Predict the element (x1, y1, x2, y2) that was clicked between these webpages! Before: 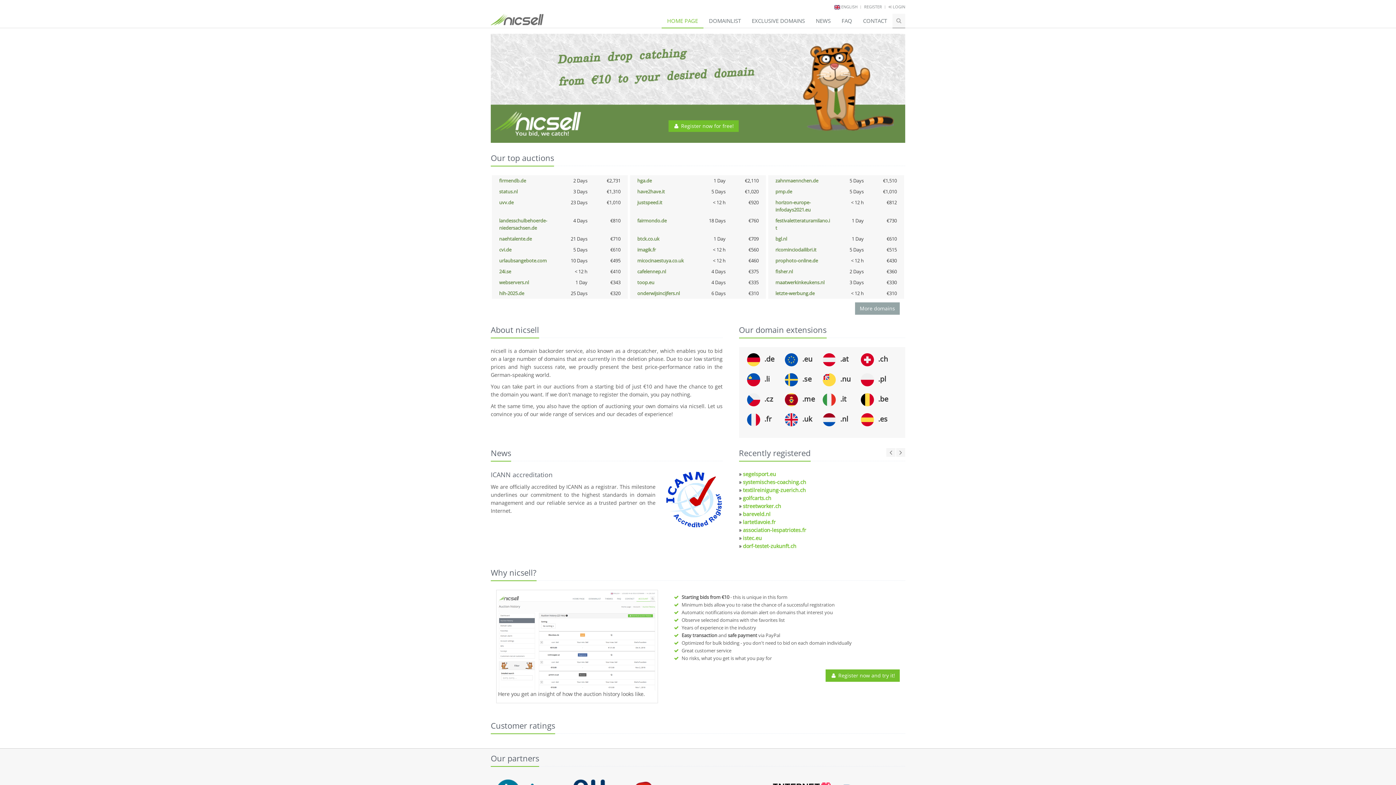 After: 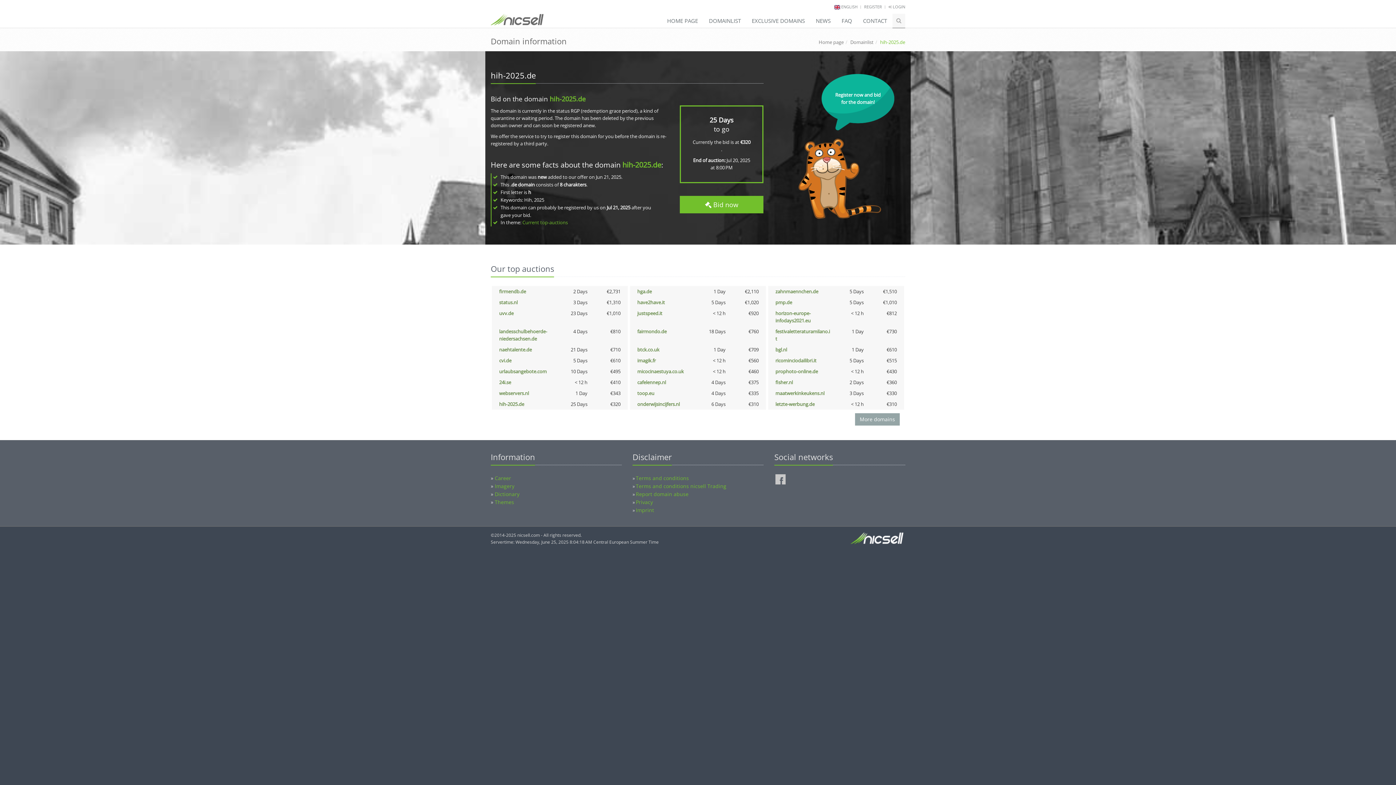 Action: label: hih-2025.de bbox: (499, 290, 524, 296)